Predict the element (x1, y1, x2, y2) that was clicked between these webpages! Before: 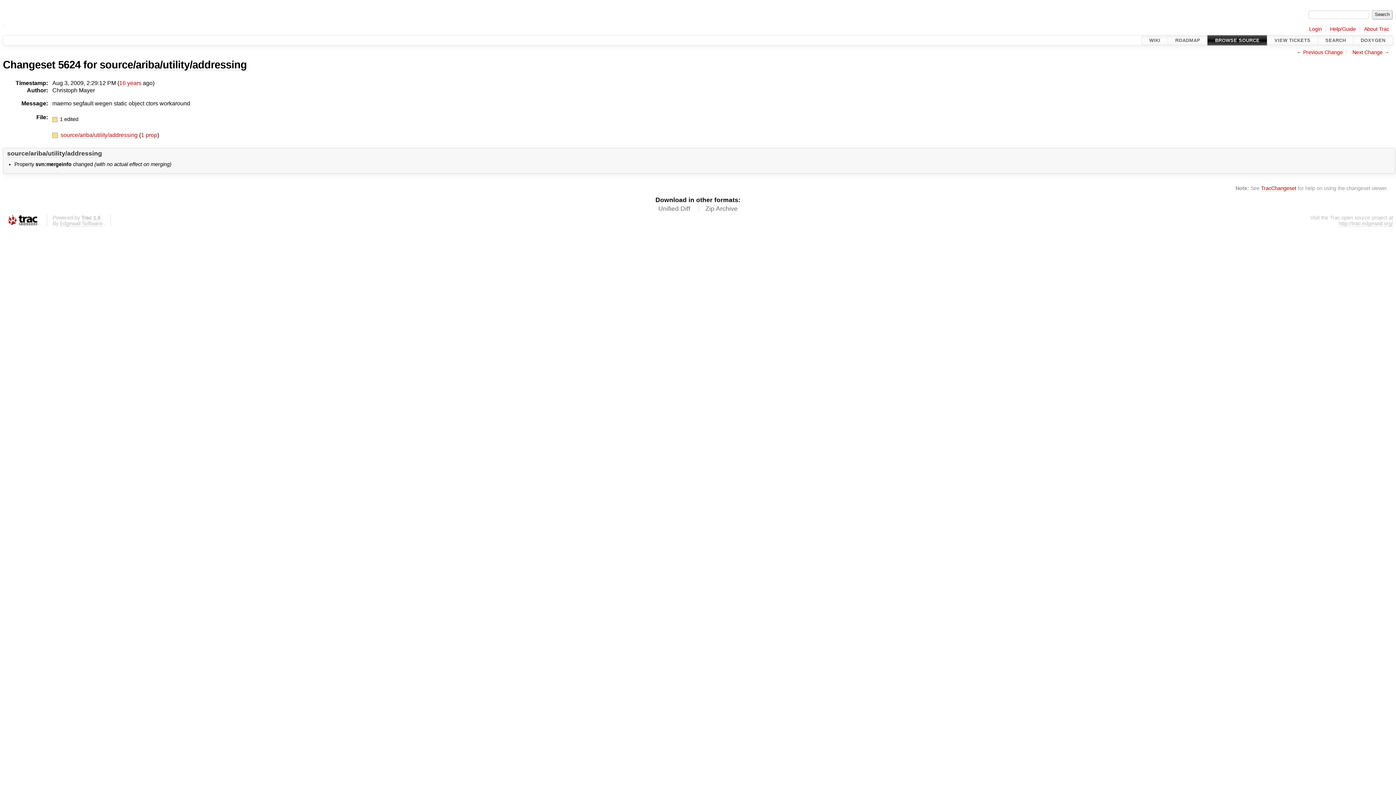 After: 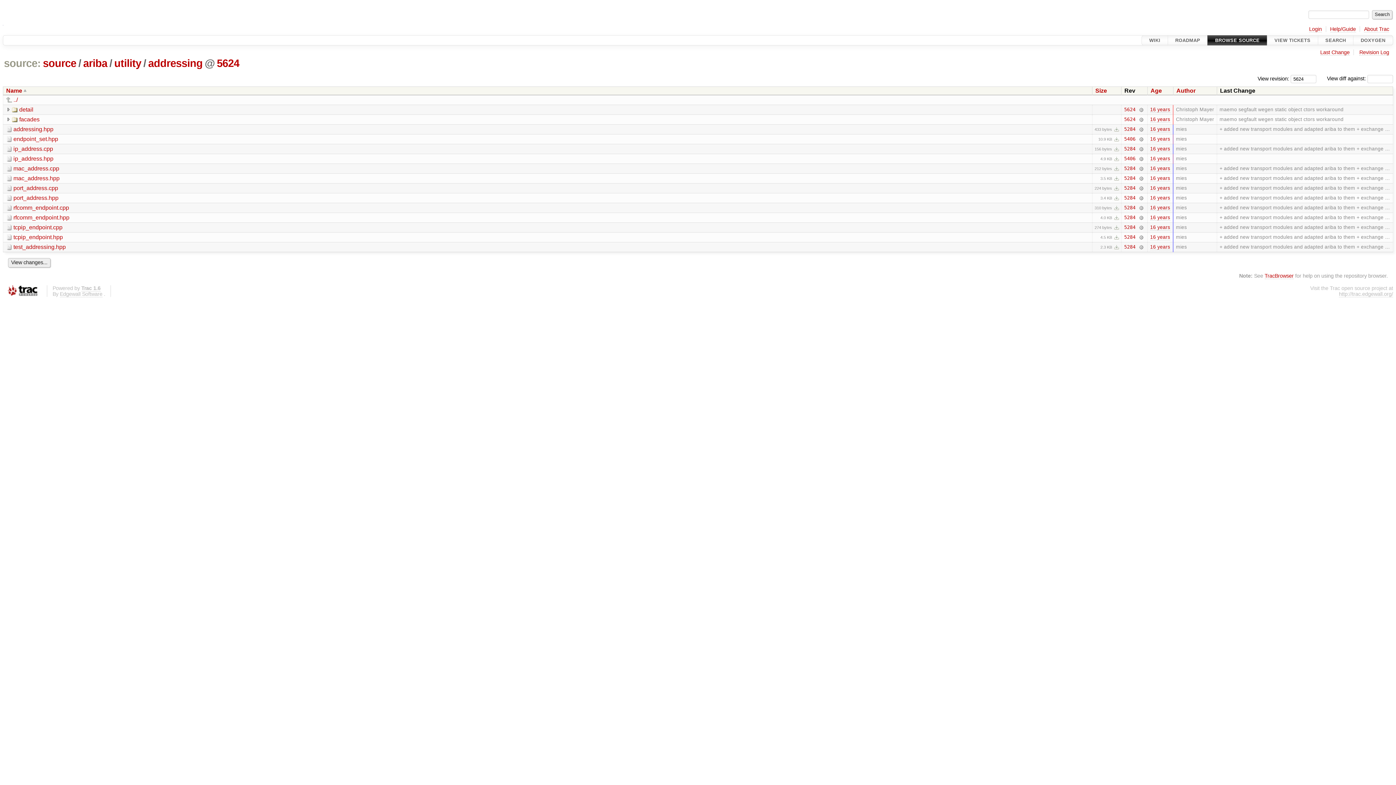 Action: bbox: (99, 59, 246, 71) label: source/ariba/utility/addressing